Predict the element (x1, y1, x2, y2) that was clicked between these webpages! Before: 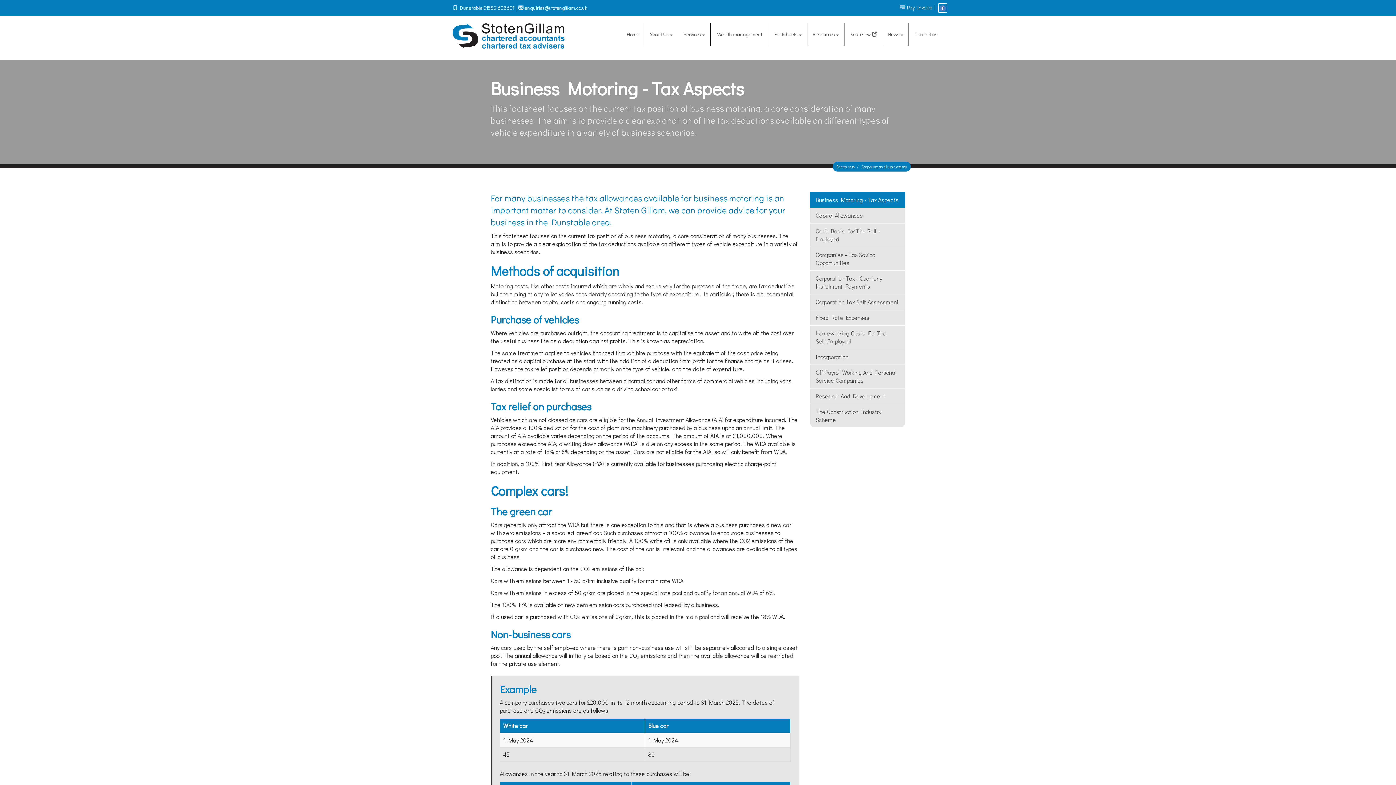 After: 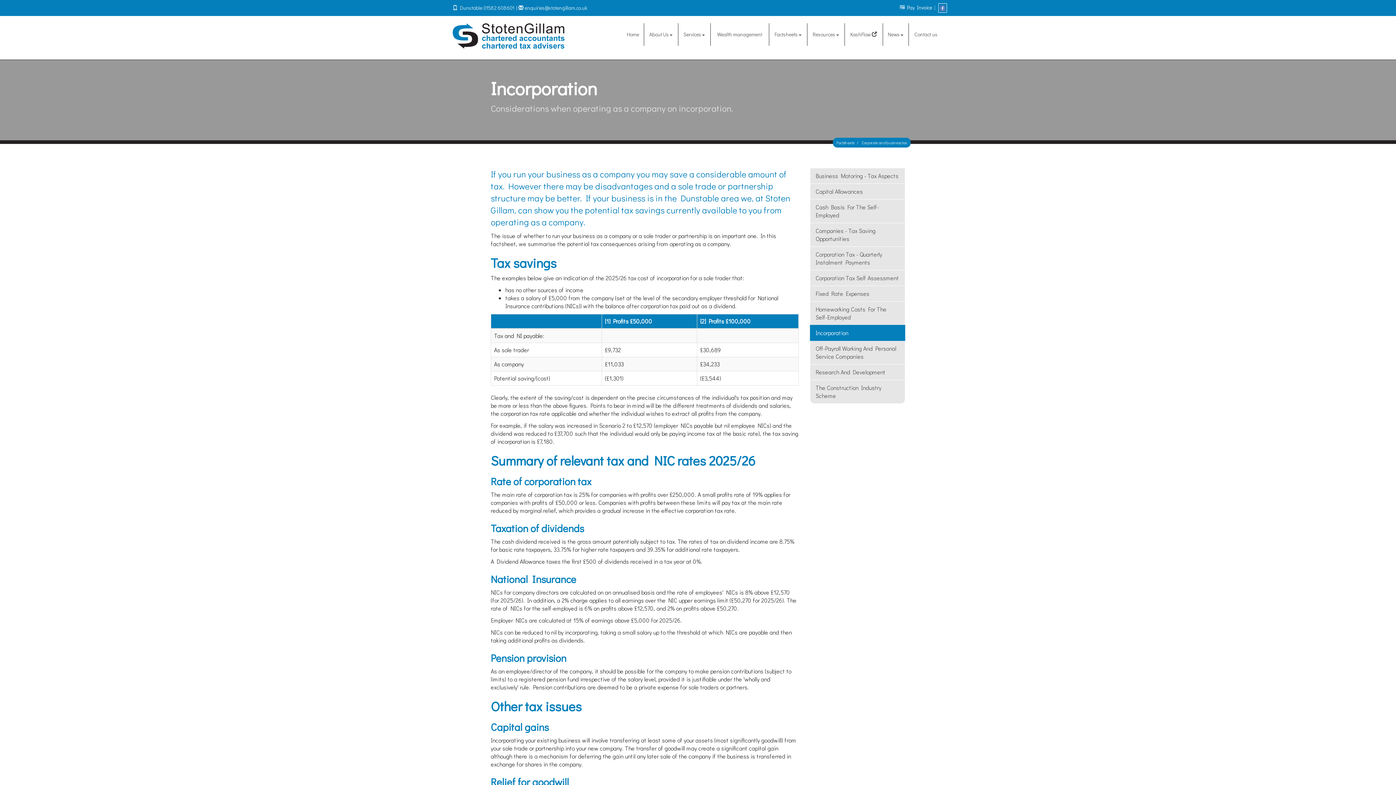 Action: bbox: (810, 349, 905, 365) label: Incorporation